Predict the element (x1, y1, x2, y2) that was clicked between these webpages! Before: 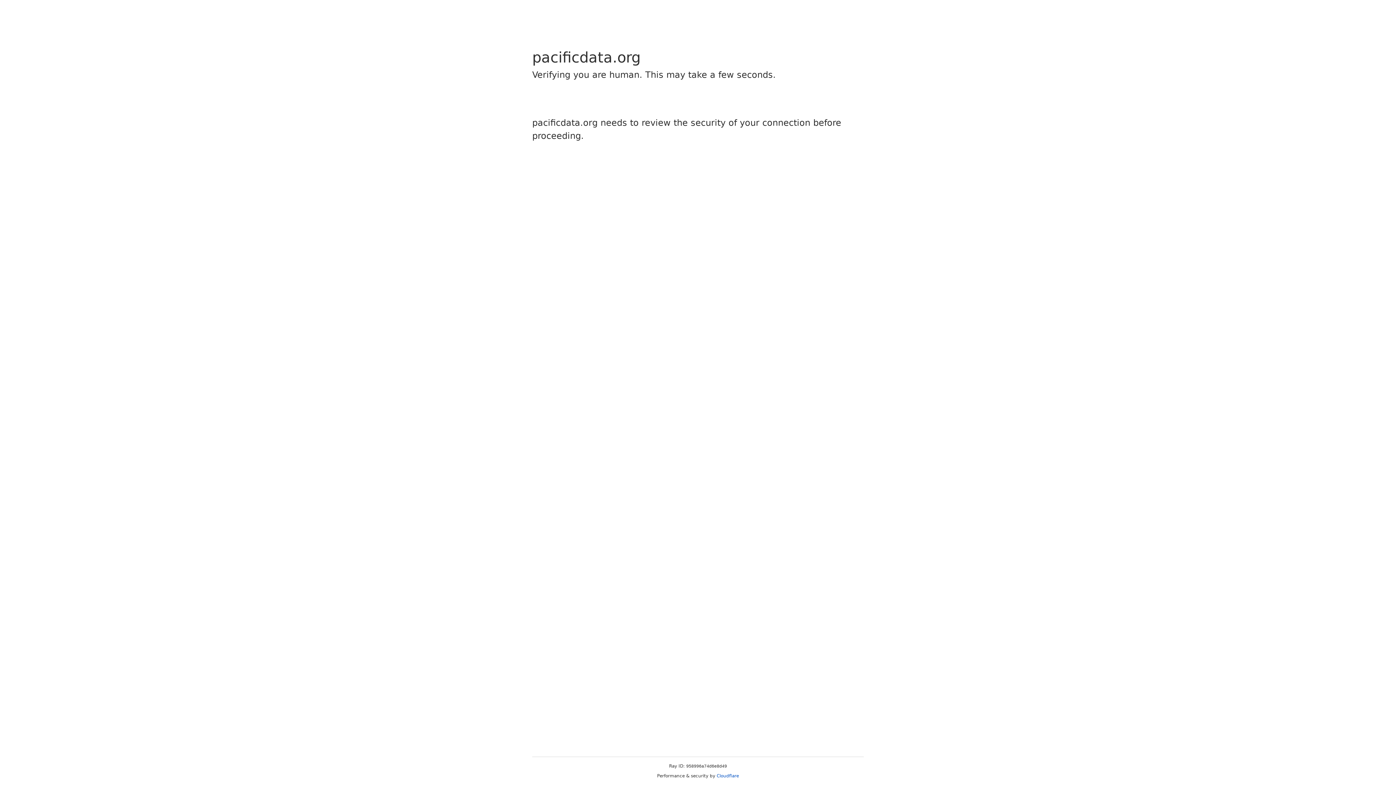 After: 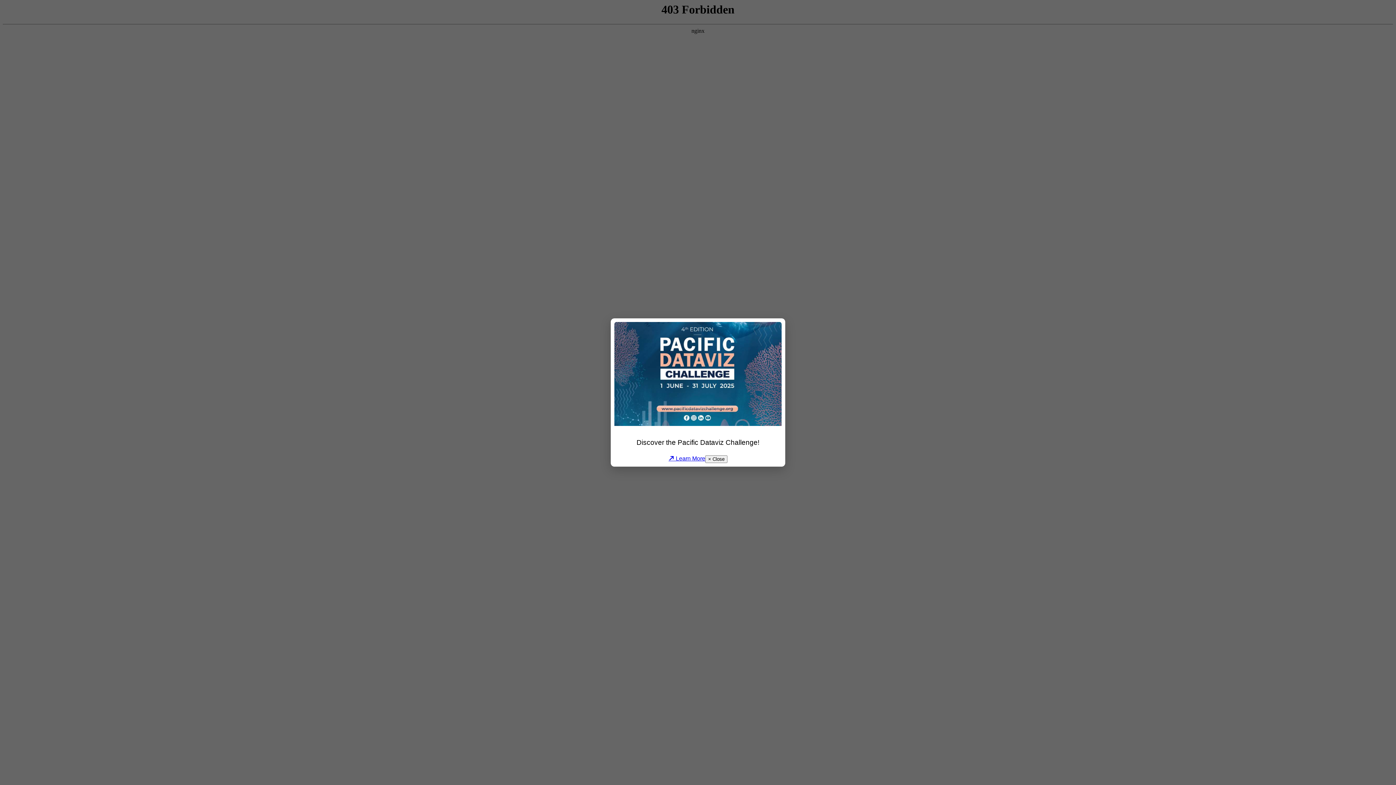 Action: bbox: (716, 773, 739, 778) label: Cloudflare